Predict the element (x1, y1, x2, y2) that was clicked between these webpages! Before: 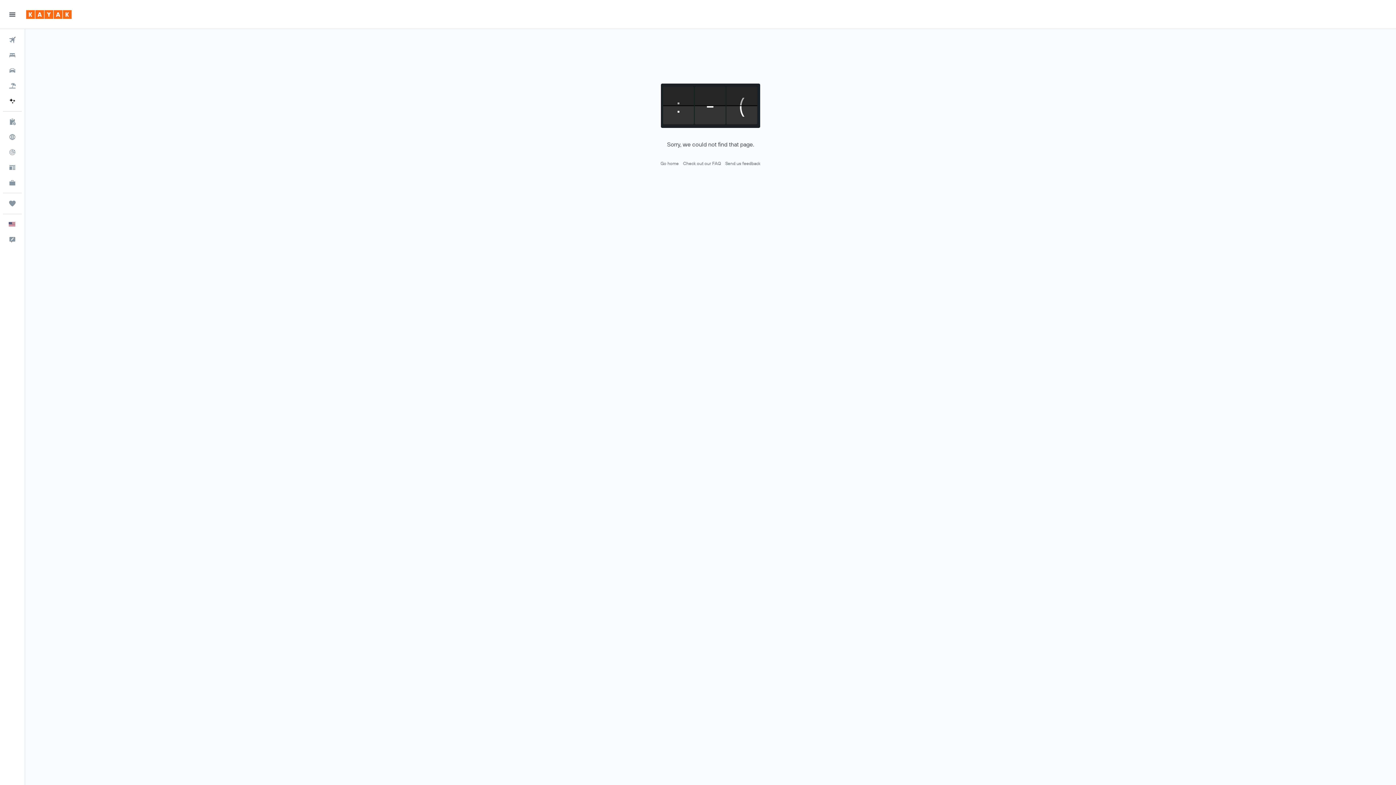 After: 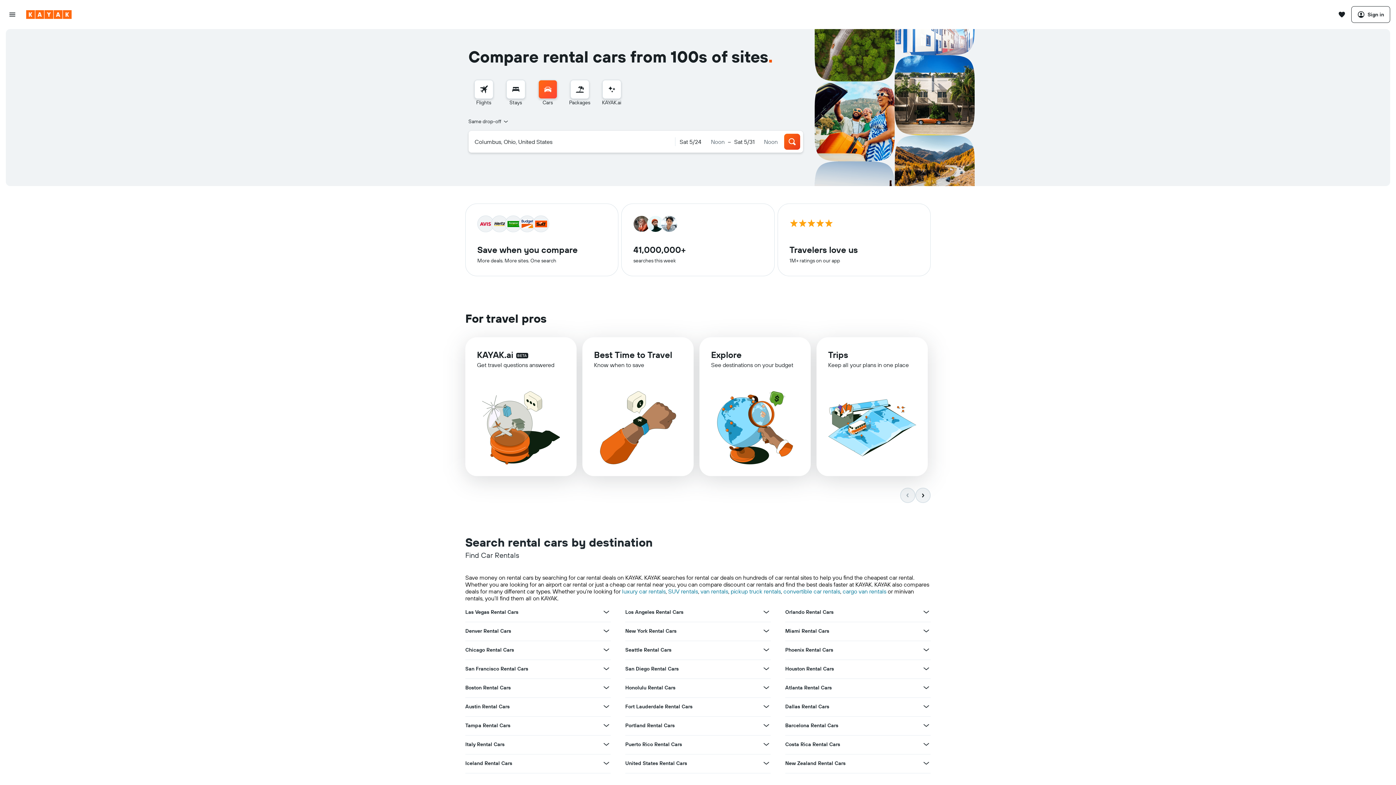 Action: label: Search for cars  bbox: (2, 63, 21, 77)